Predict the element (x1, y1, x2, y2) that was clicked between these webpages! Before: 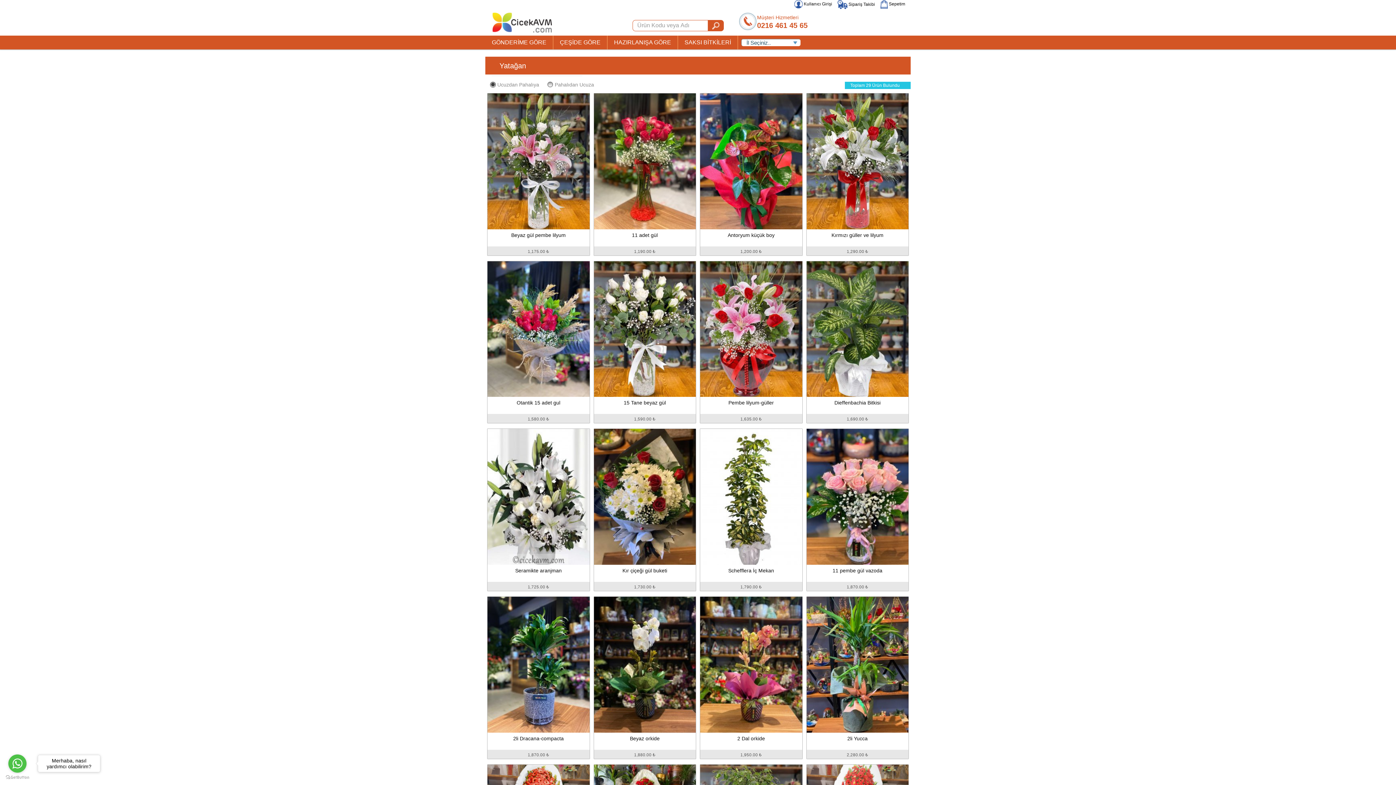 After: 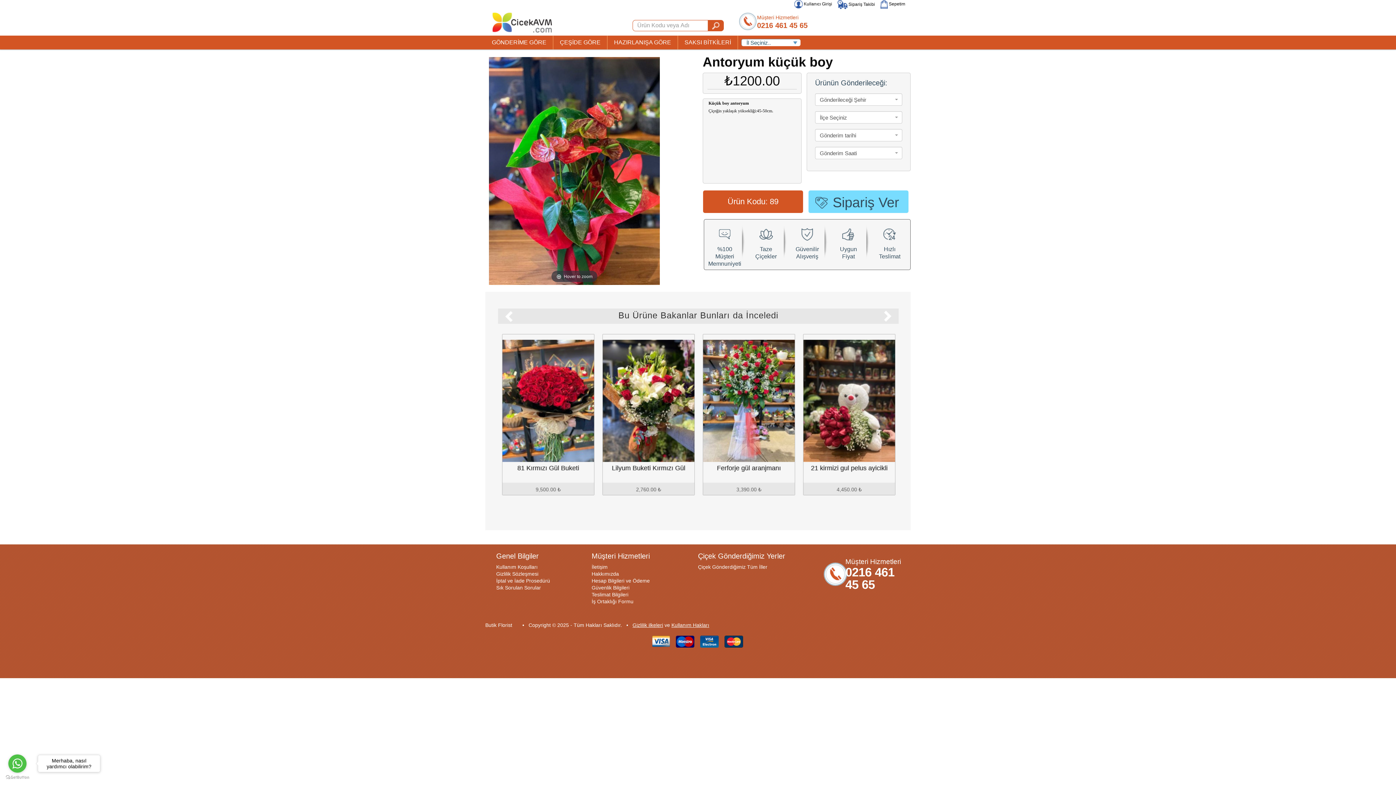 Action: label: Antoryum küçük boy
1,200.00 ₺ bbox: (700, 93, 802, 255)